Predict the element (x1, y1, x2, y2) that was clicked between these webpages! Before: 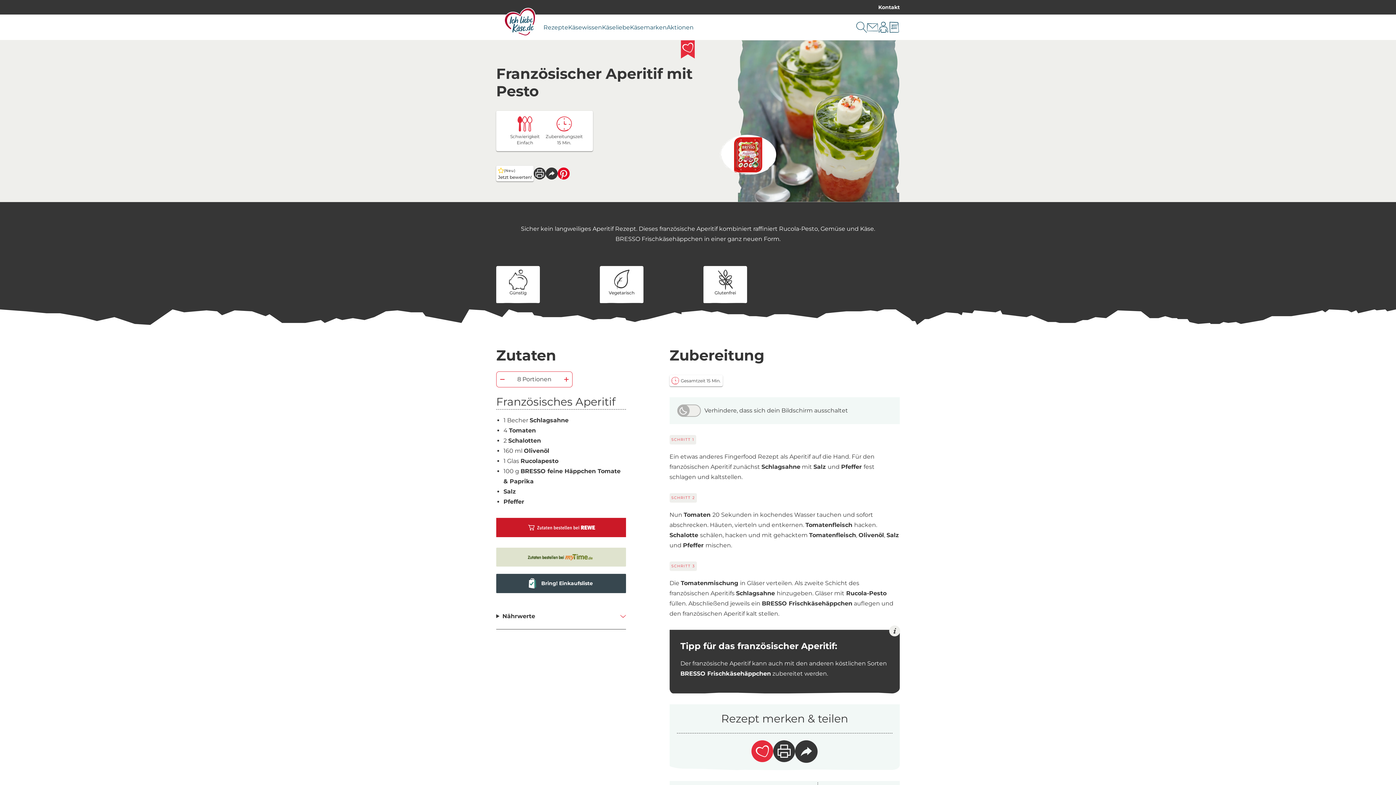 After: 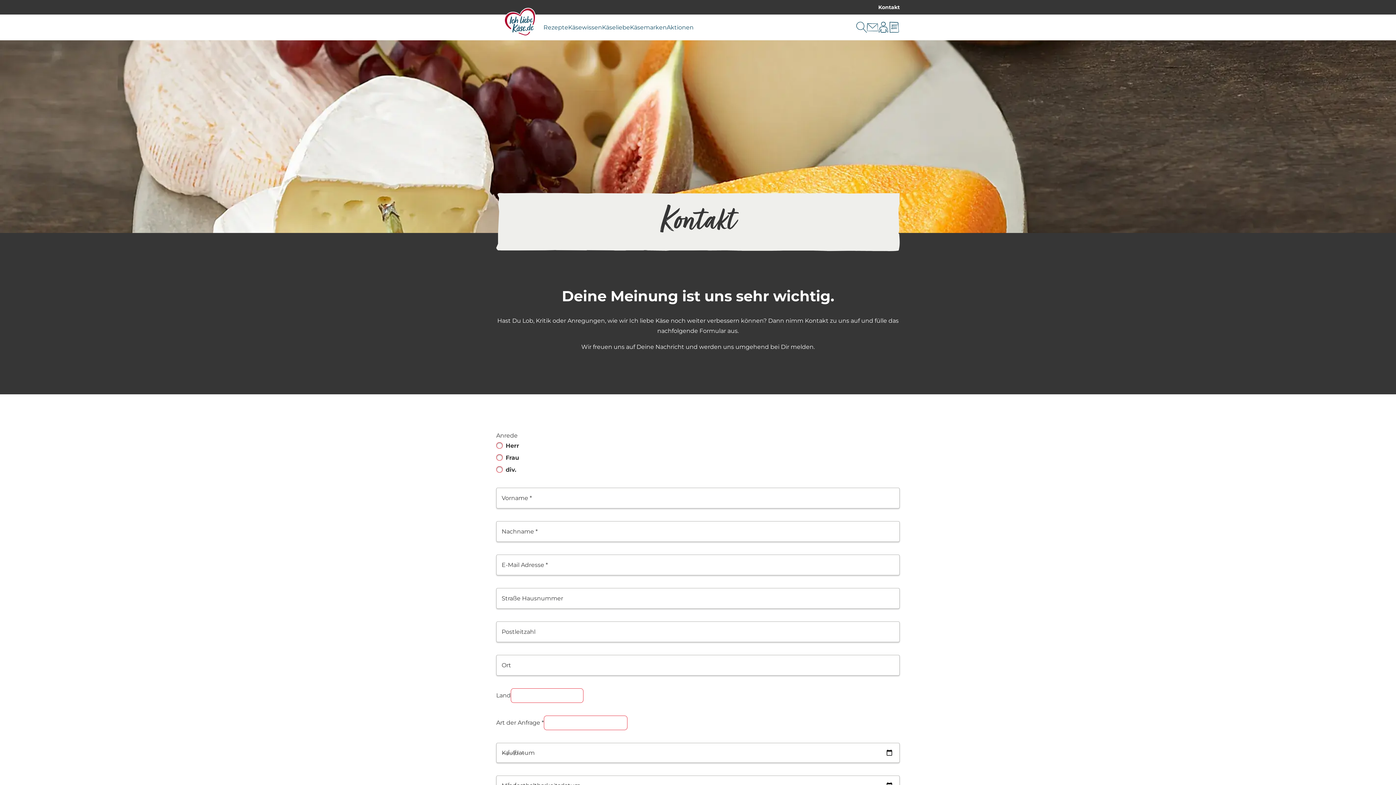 Action: bbox: (878, 3, 900, 10) label: Kontakt